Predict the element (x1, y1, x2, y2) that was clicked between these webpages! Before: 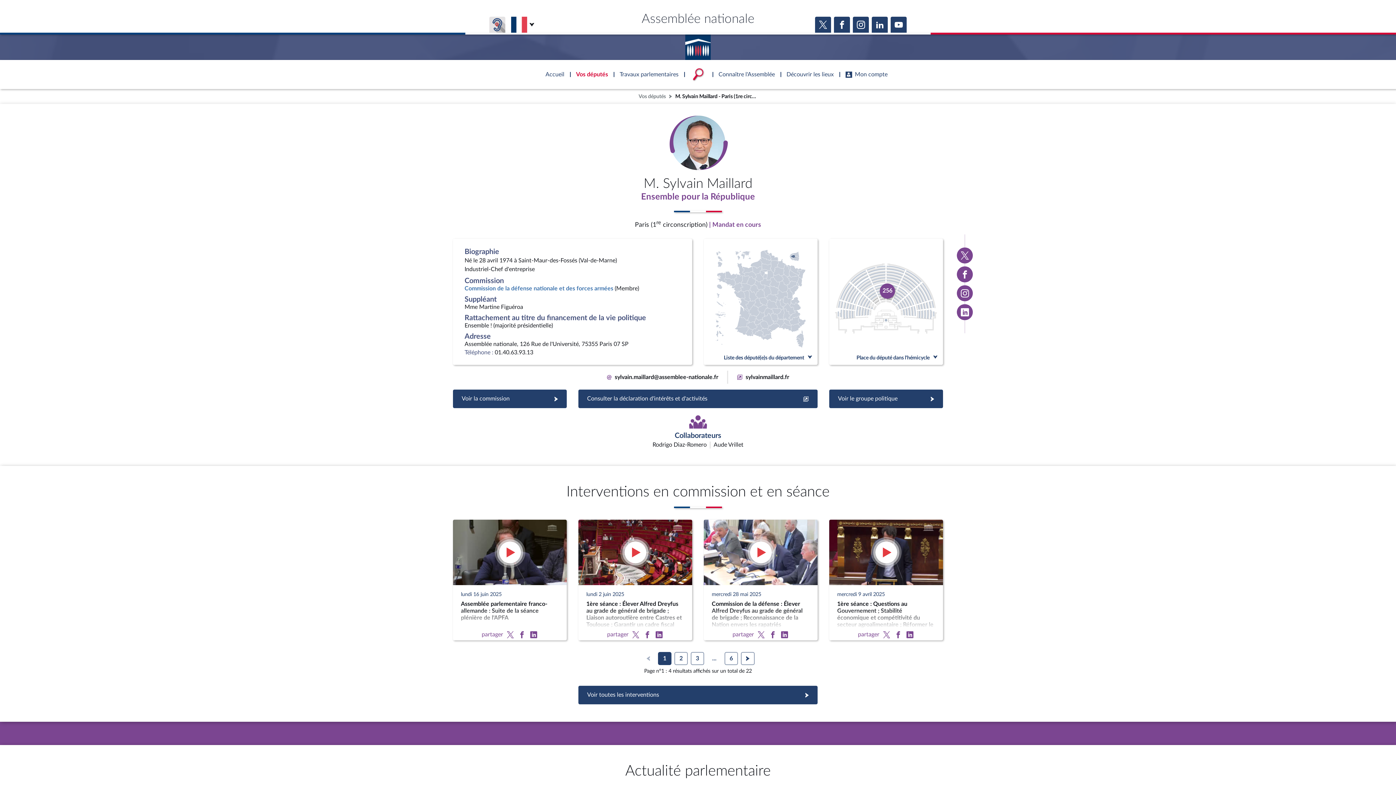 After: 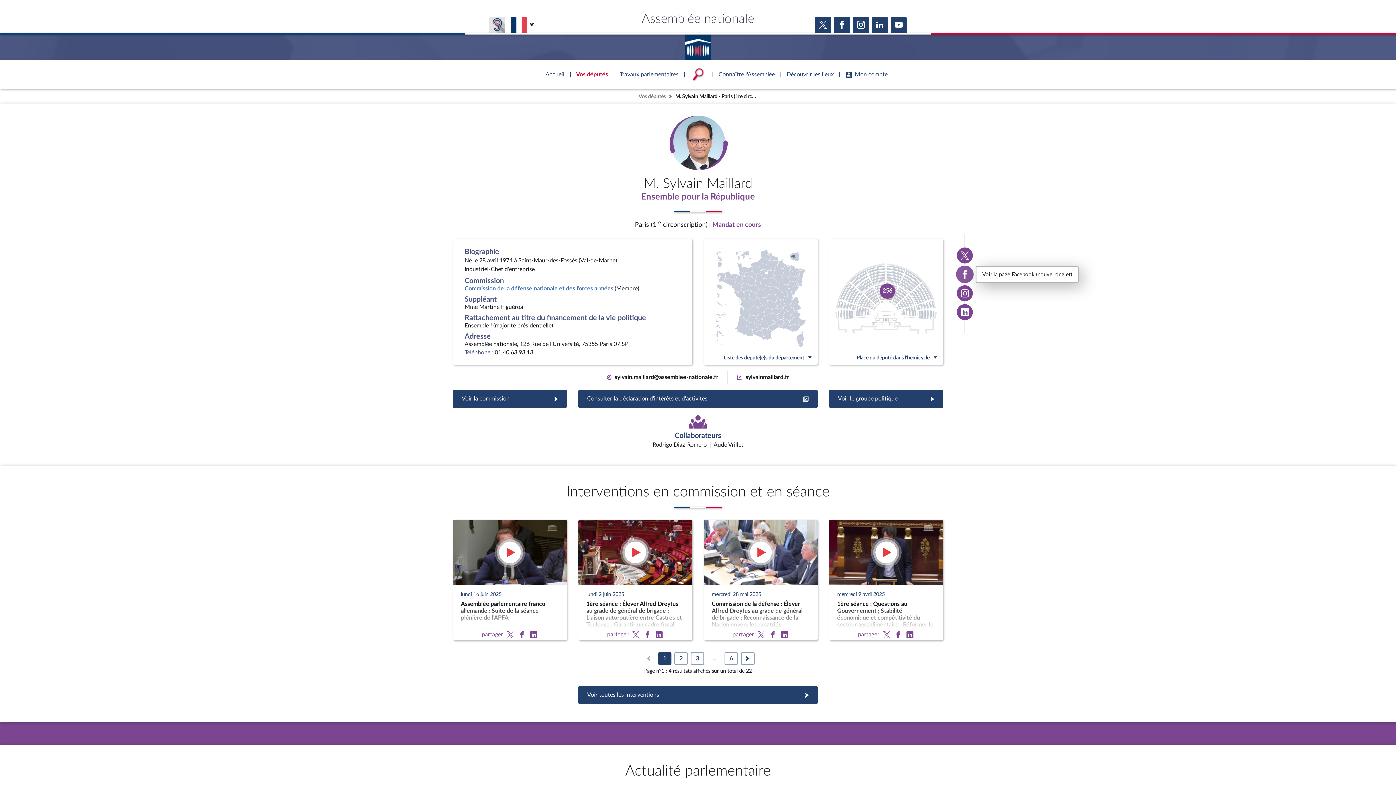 Action: label: Voir la page Facebook bbox: (957, 266, 973, 282)